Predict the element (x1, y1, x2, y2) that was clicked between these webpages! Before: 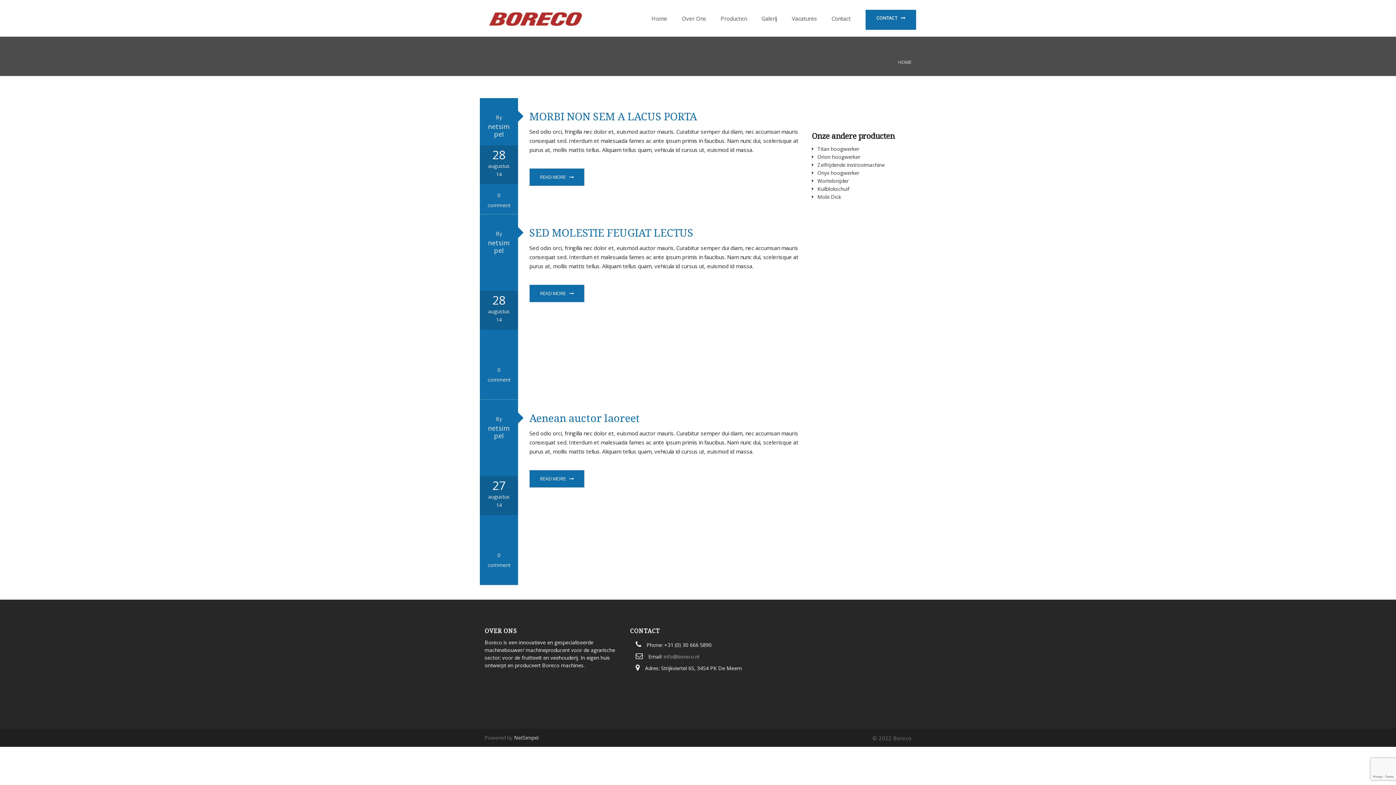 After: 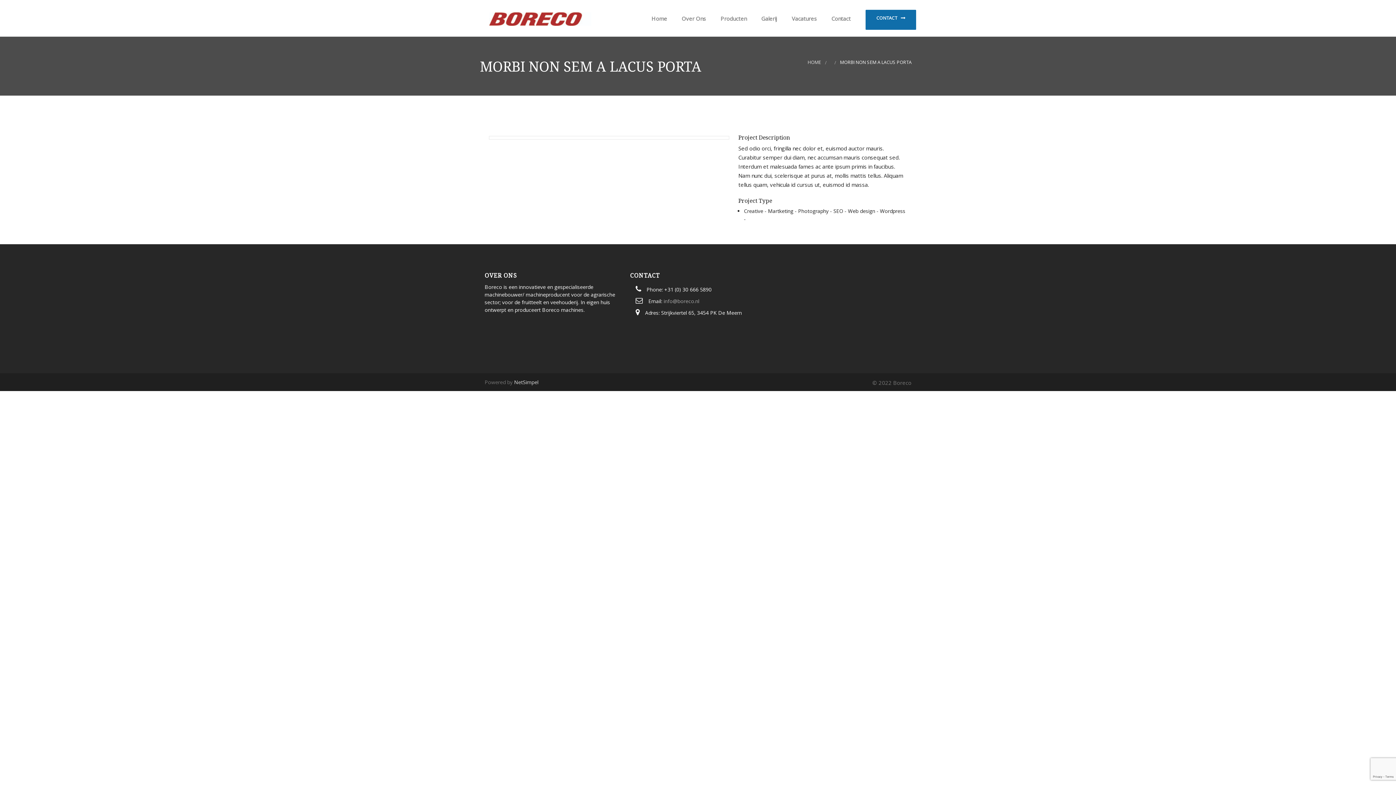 Action: label: READ MORE bbox: (540, 173, 565, 180)